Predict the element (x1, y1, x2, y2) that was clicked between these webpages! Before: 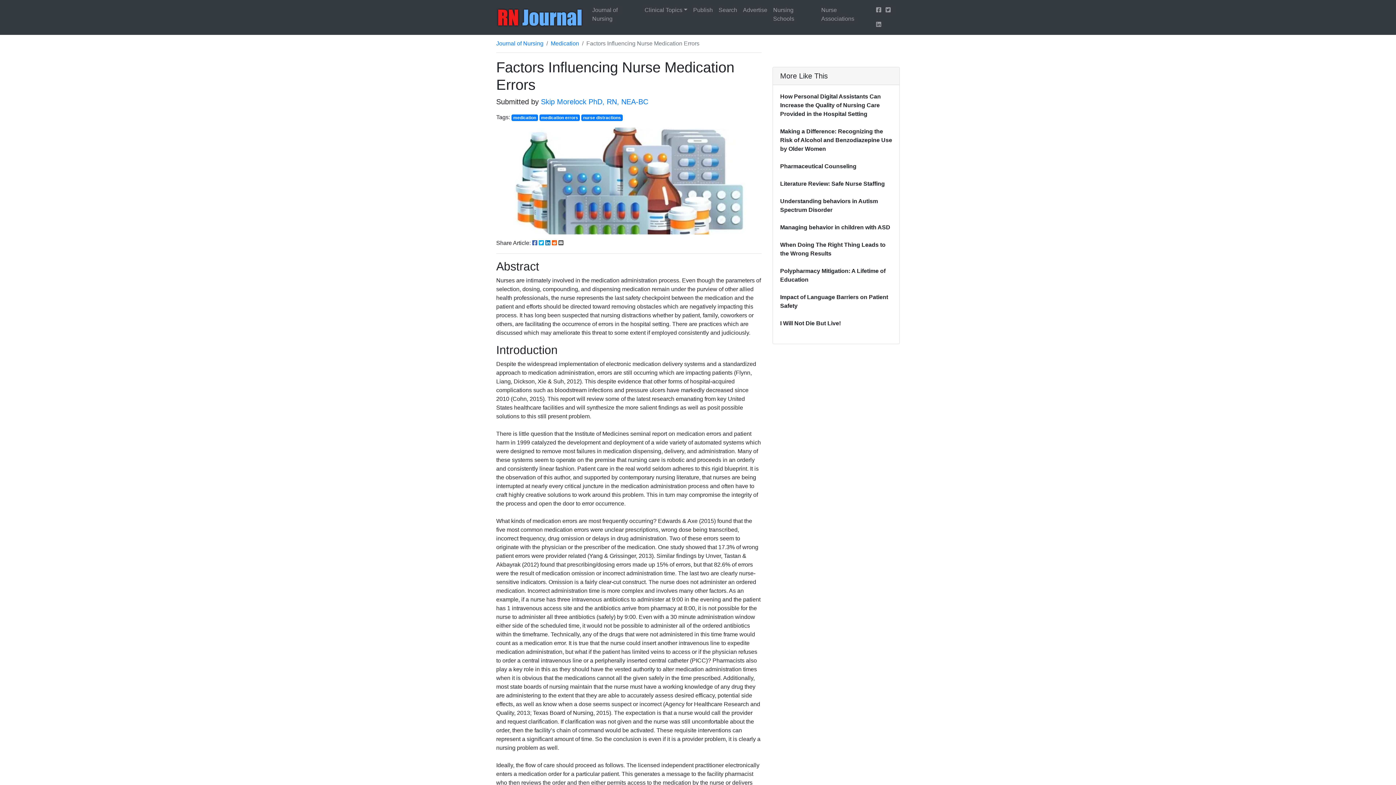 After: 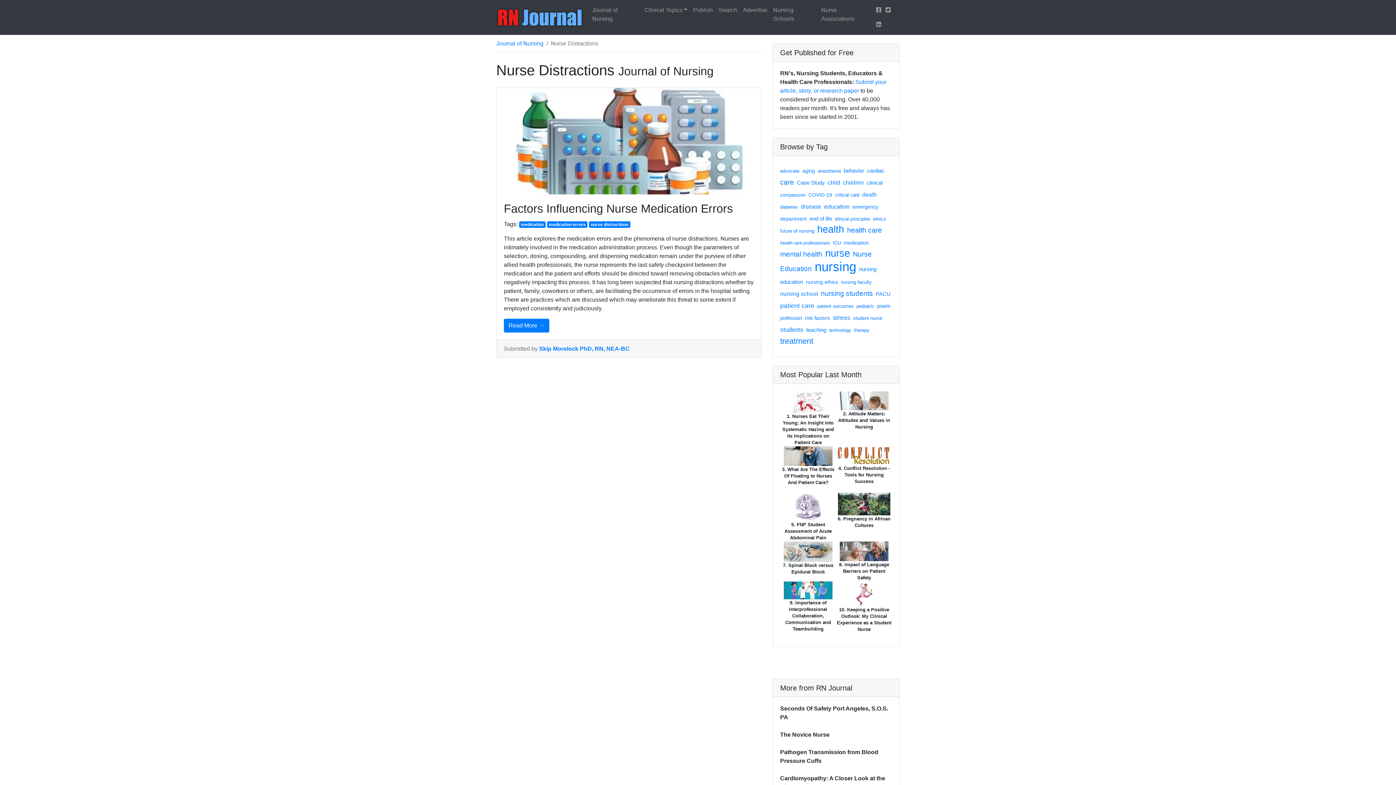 Action: bbox: (581, 114, 622, 121) label: nurse distractions